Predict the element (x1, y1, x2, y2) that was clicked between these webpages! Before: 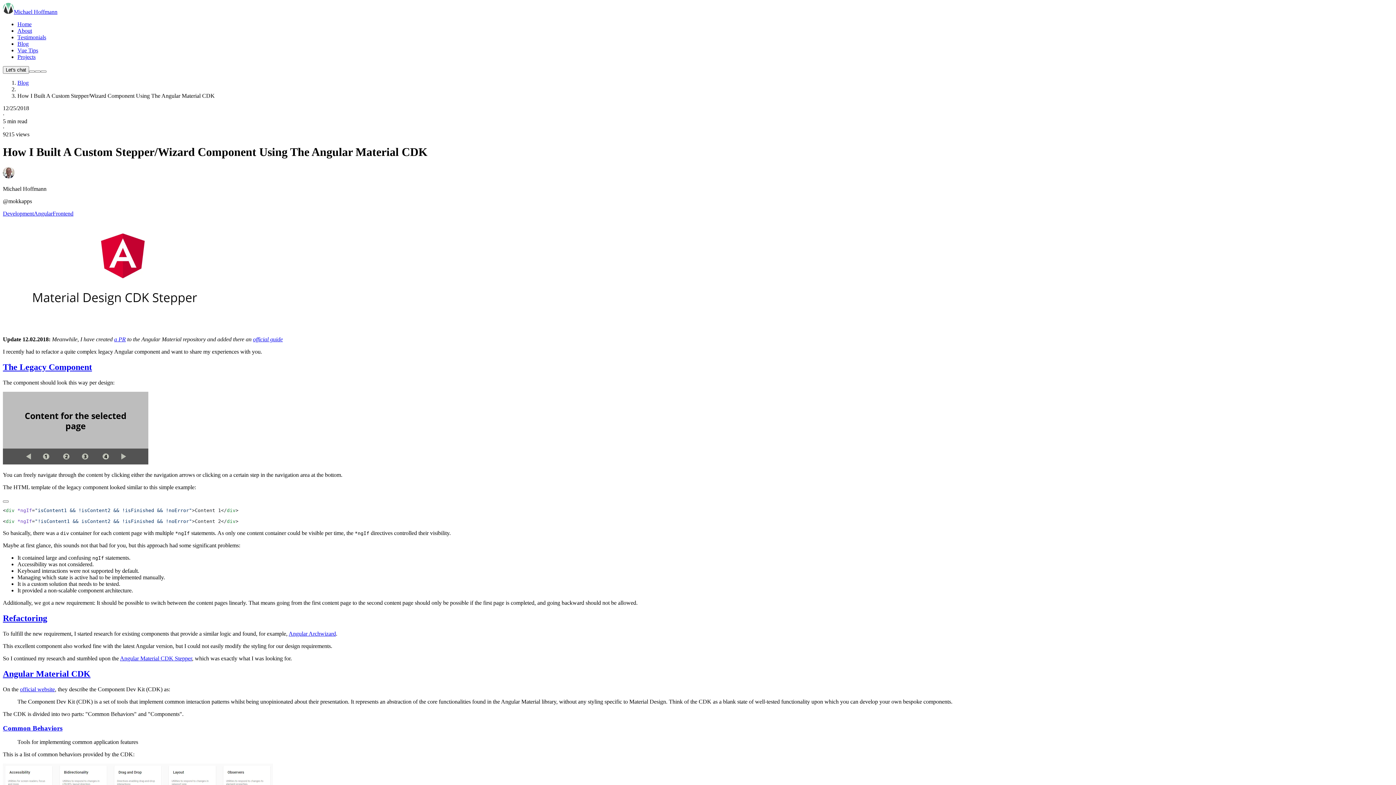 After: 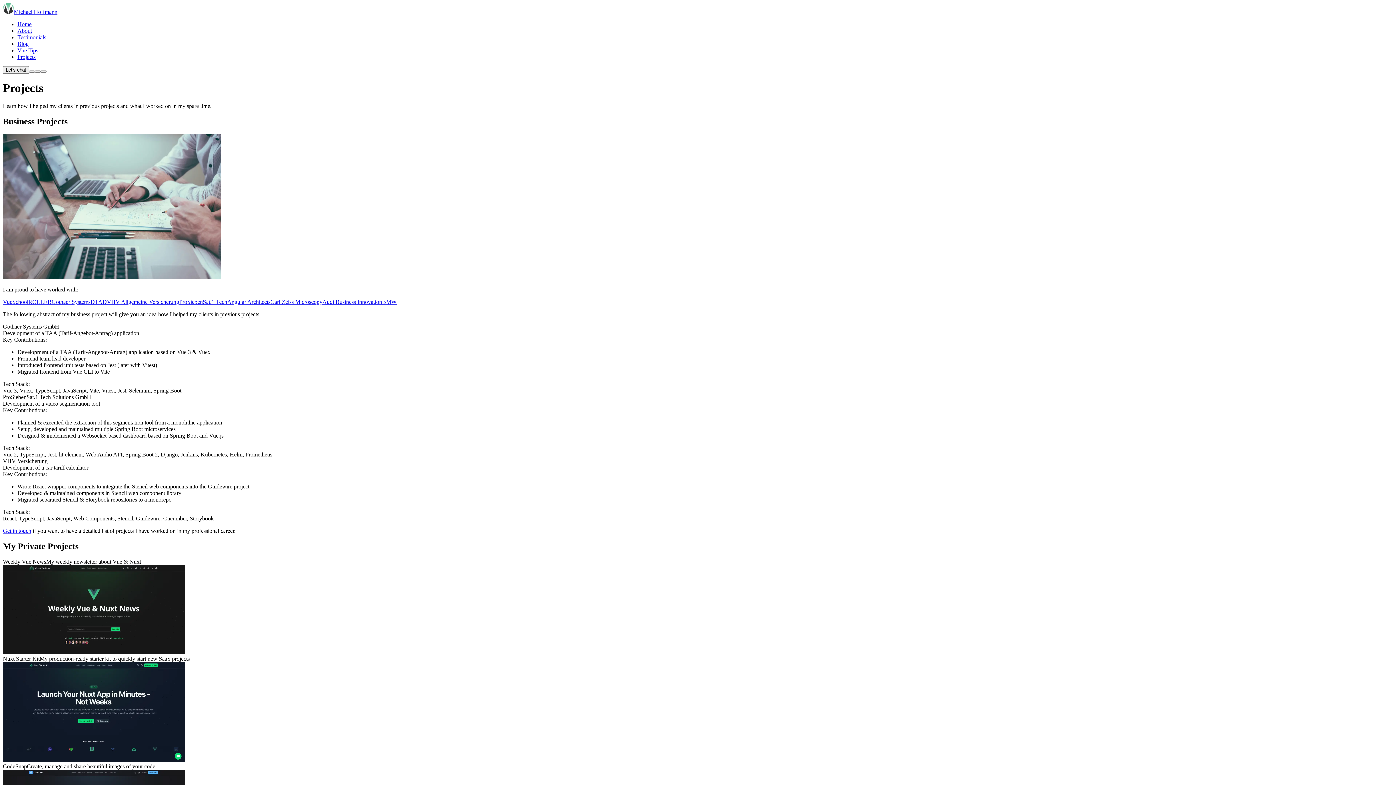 Action: bbox: (17, 53, 35, 60) label: Projects